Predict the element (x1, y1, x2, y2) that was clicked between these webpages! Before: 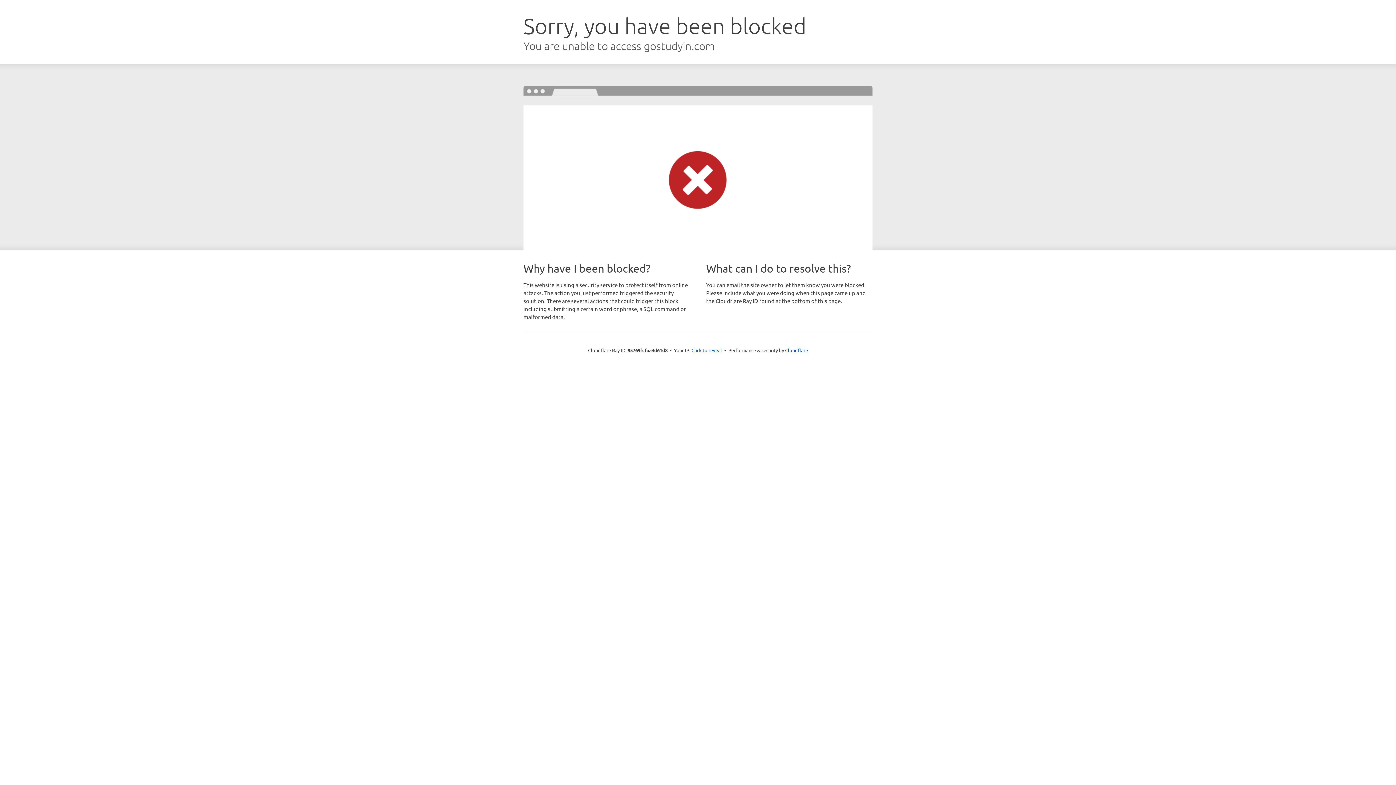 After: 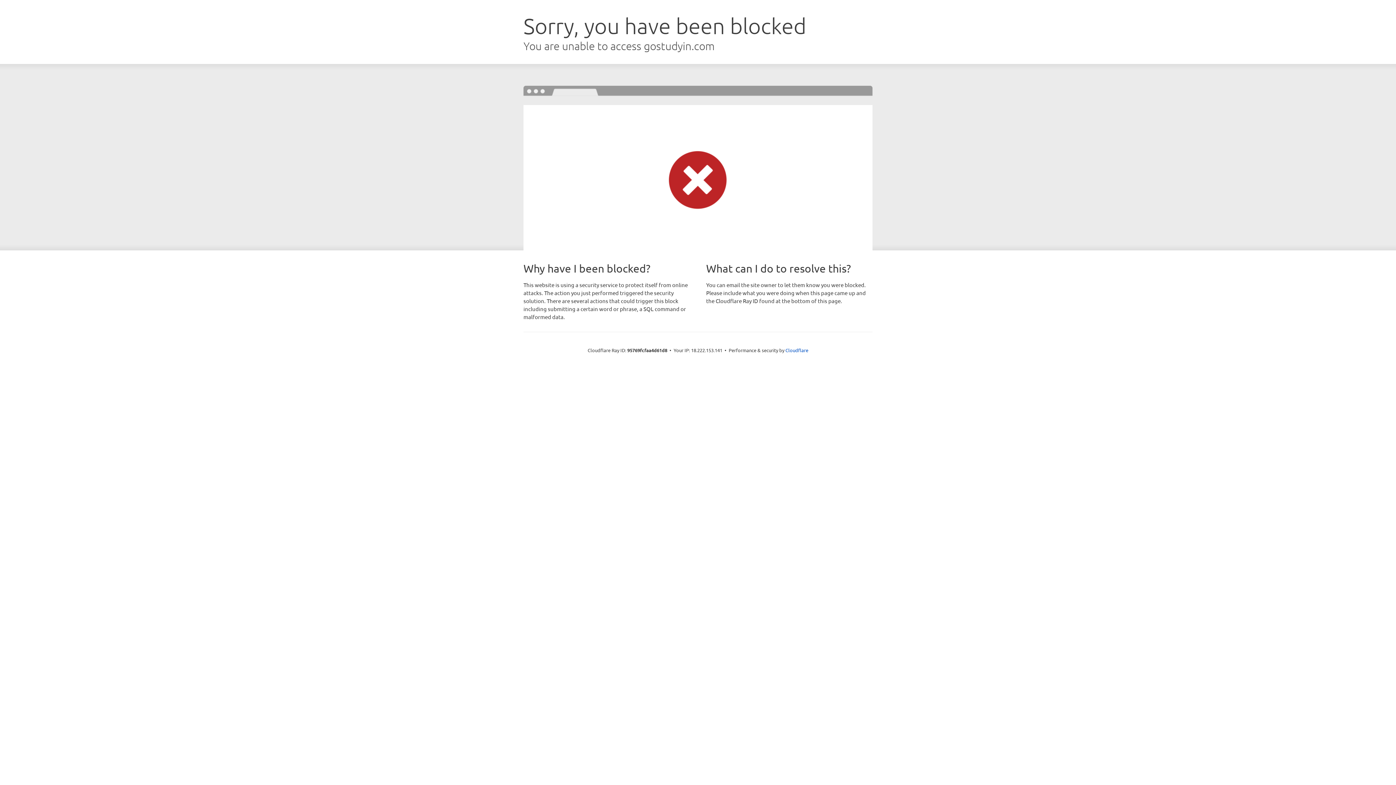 Action: label: Click to reveal bbox: (691, 346, 722, 353)